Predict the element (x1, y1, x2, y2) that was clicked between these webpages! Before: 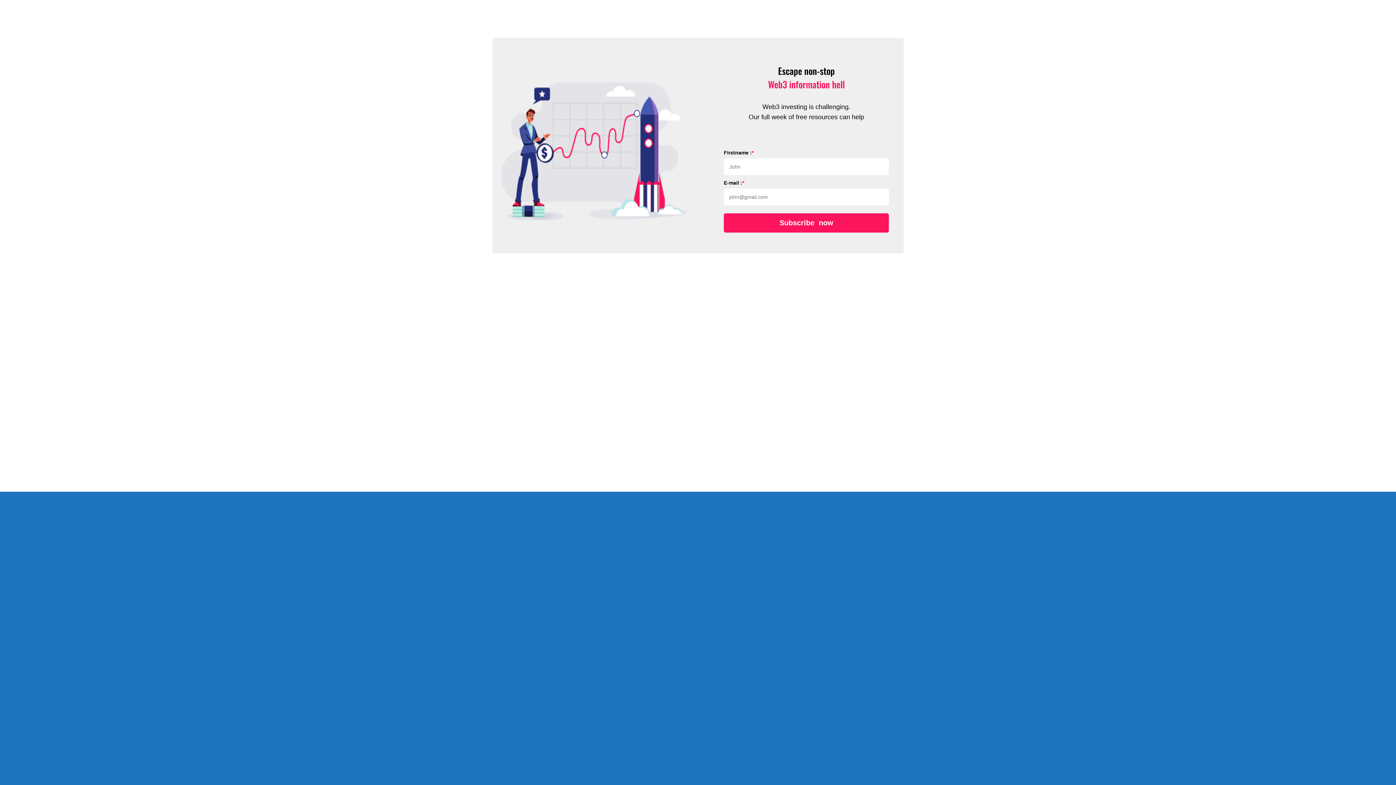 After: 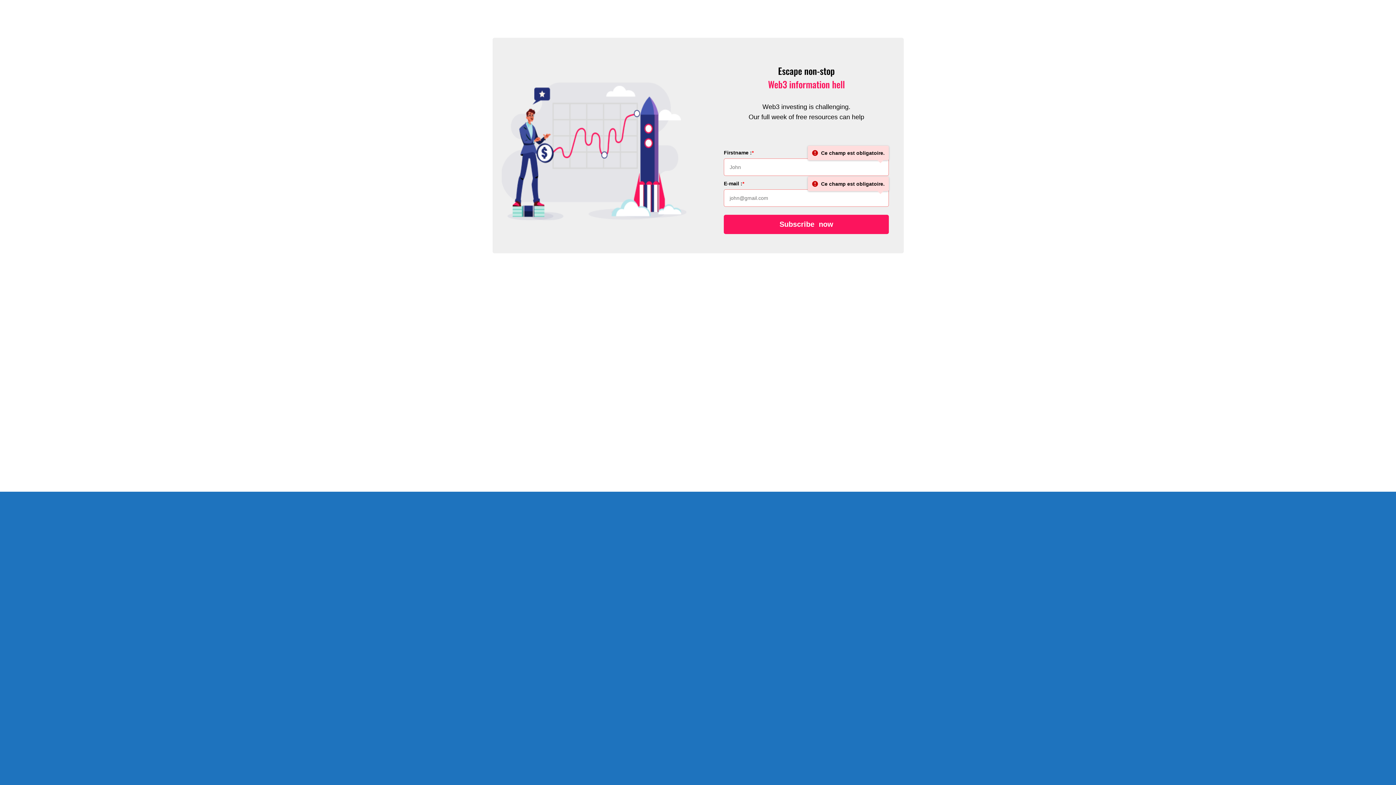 Action: bbox: (724, 213, 889, 232) label: Subscribe  now